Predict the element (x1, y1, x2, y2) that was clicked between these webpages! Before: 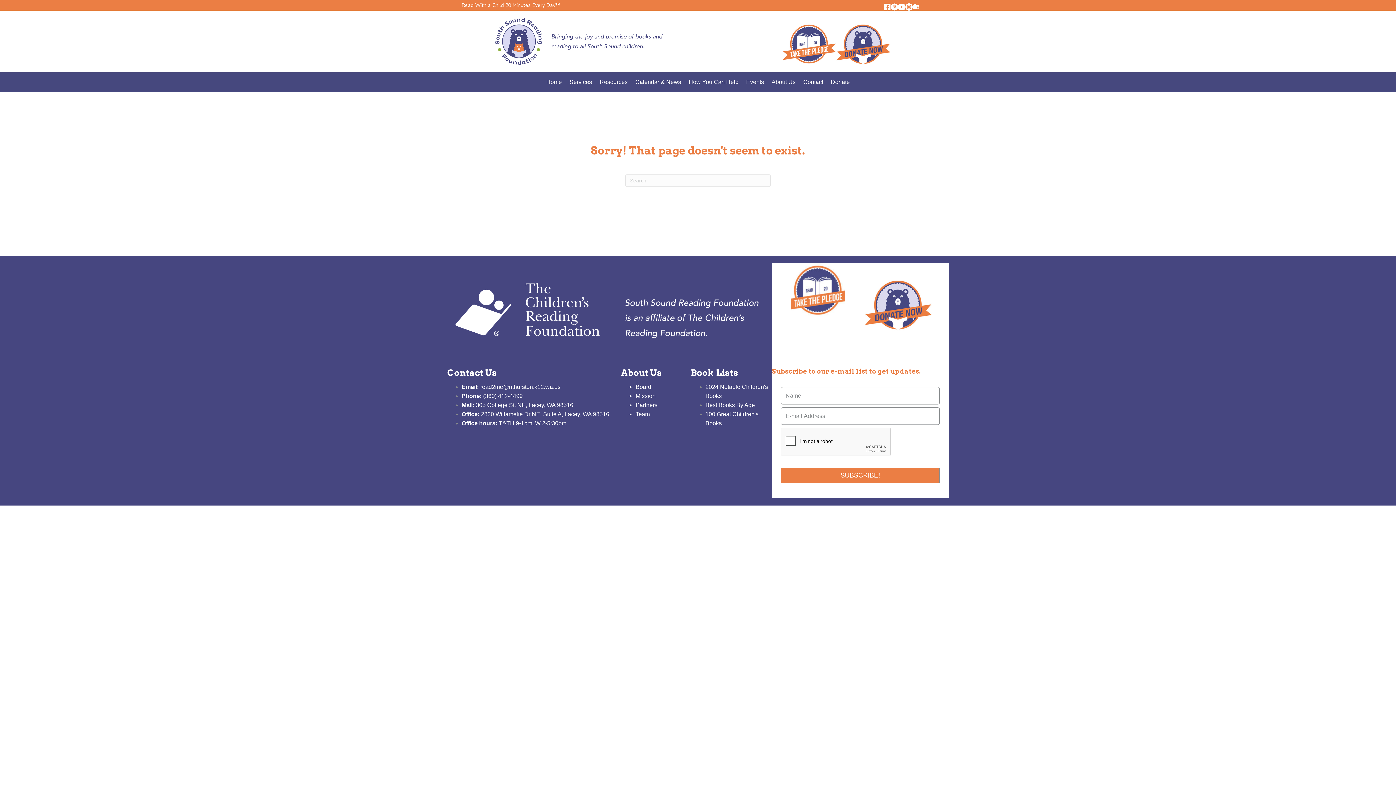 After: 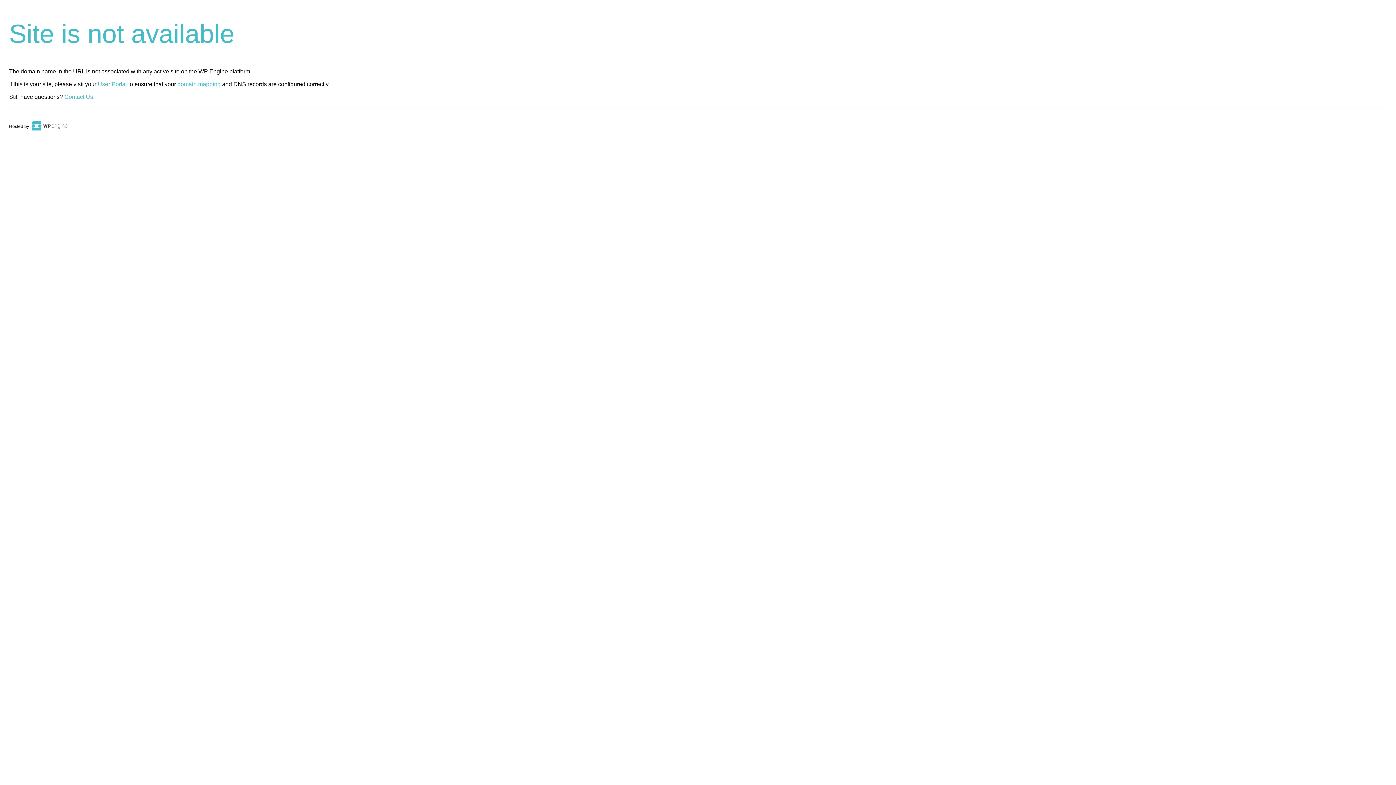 Action: bbox: (489, 37, 670, 44)